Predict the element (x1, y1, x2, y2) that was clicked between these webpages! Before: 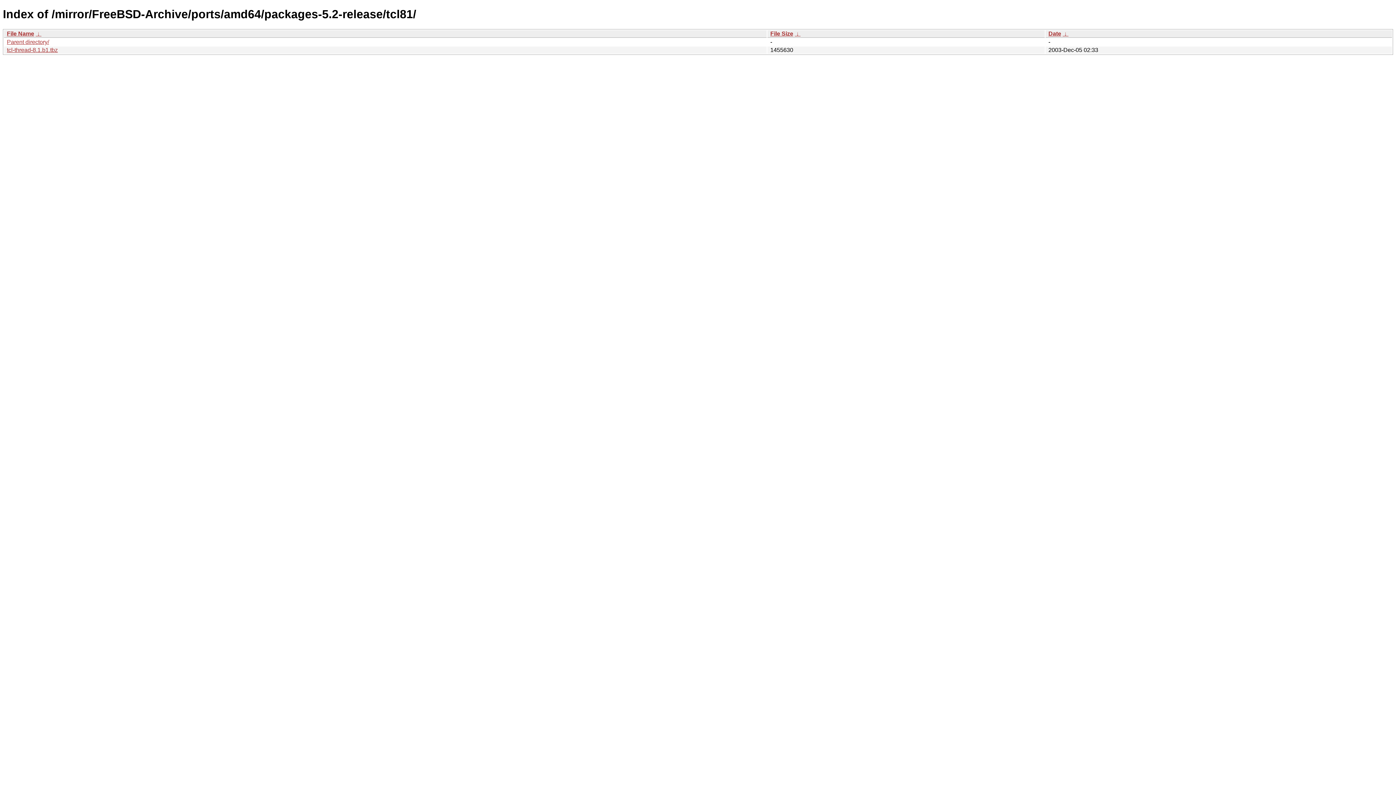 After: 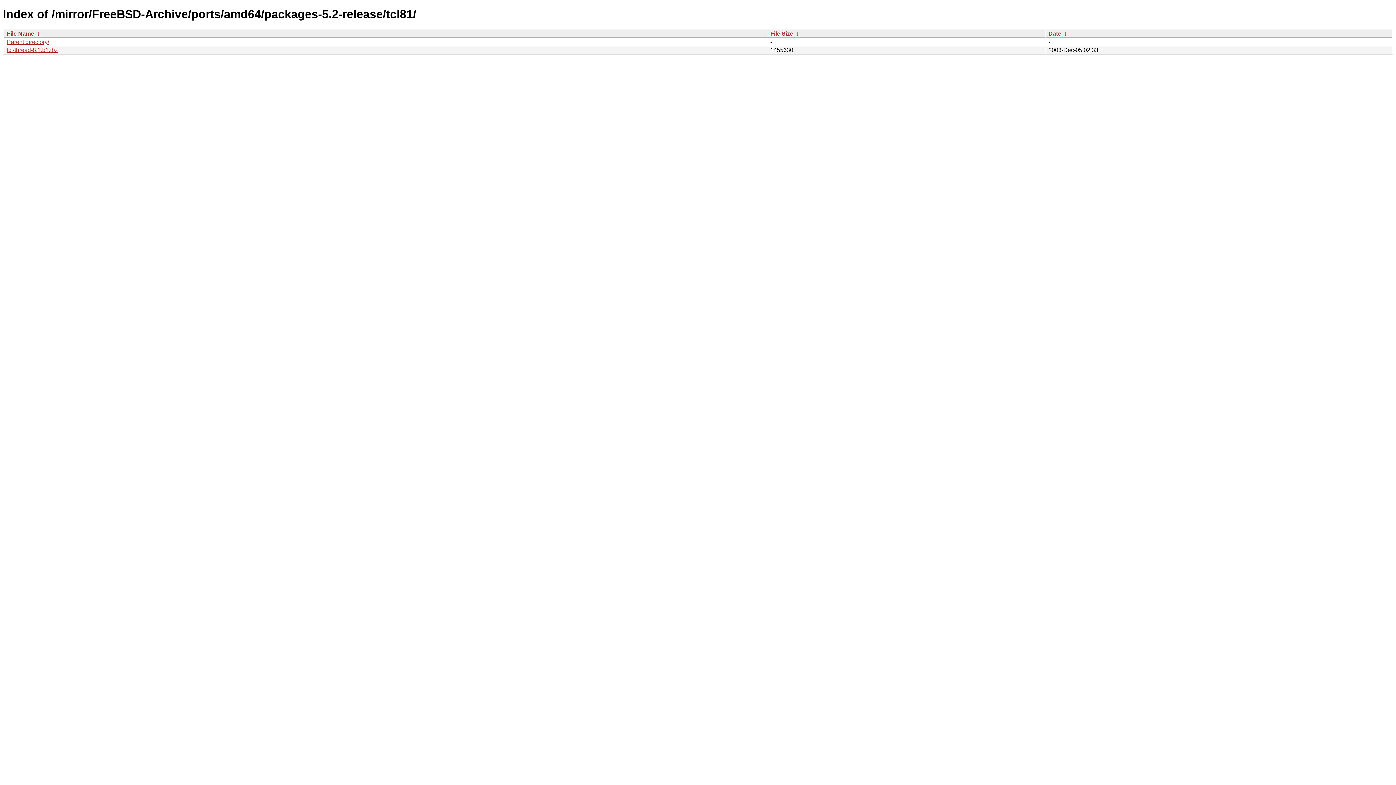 Action: bbox: (35, 30, 41, 36) label:  ↓ 